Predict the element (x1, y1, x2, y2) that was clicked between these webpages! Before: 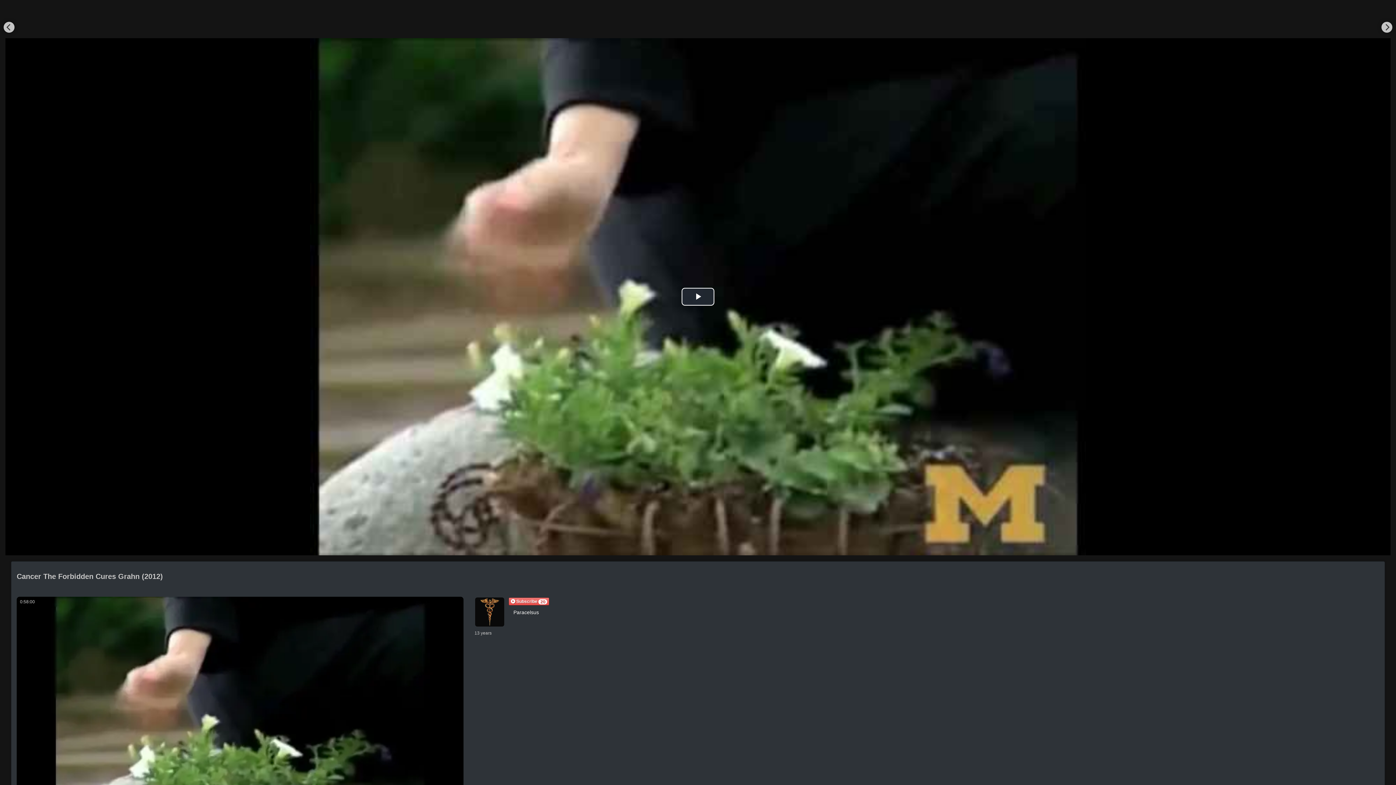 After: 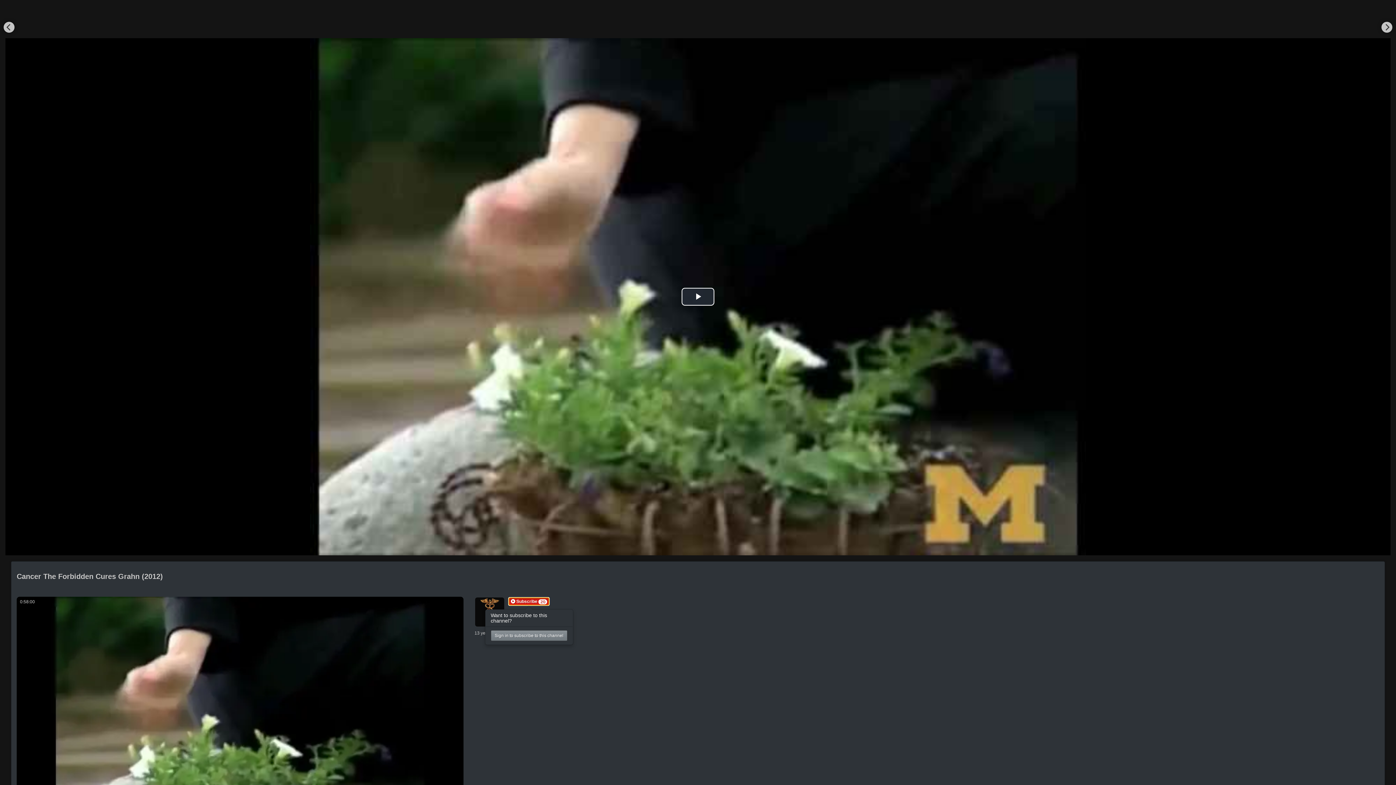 Action: bbox: (508, 597, 549, 605) label:  Subscribe 20